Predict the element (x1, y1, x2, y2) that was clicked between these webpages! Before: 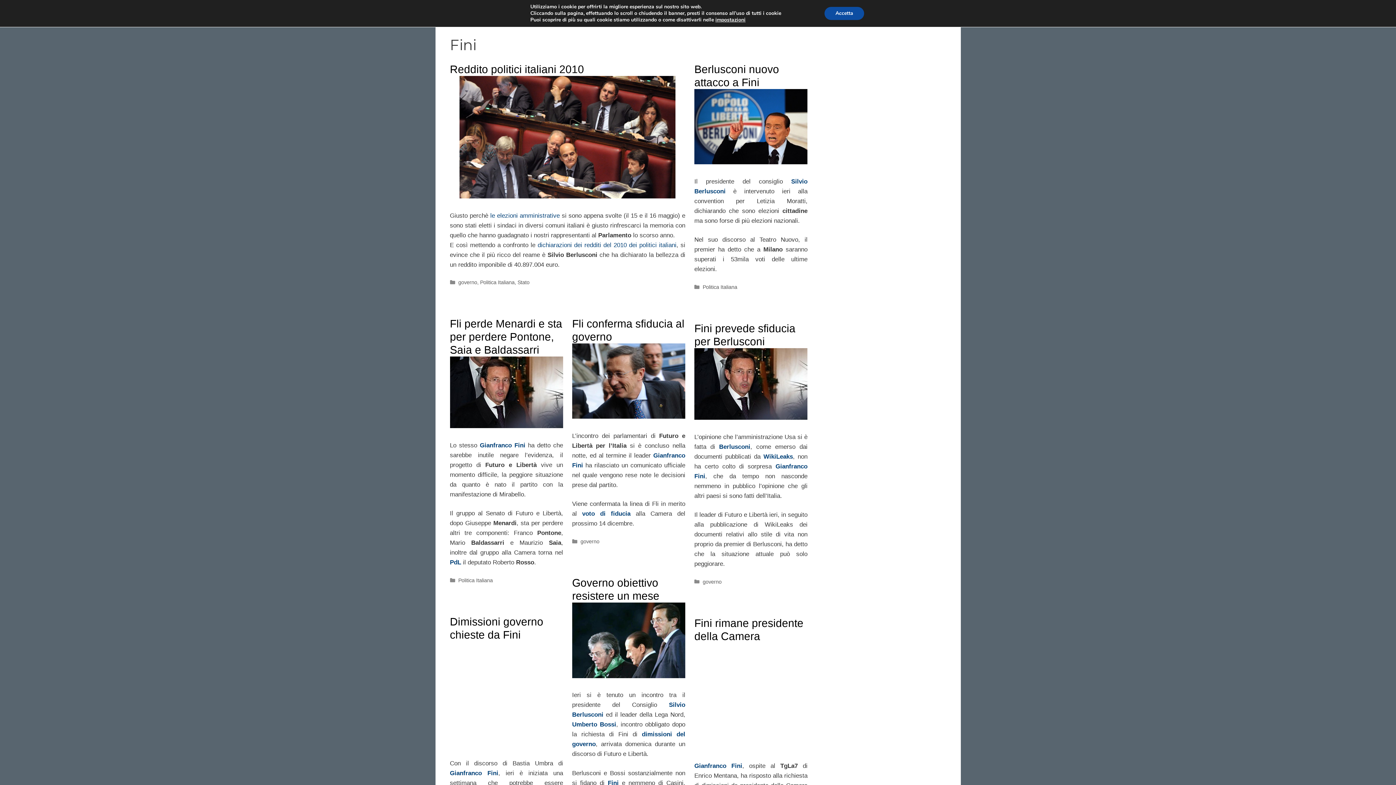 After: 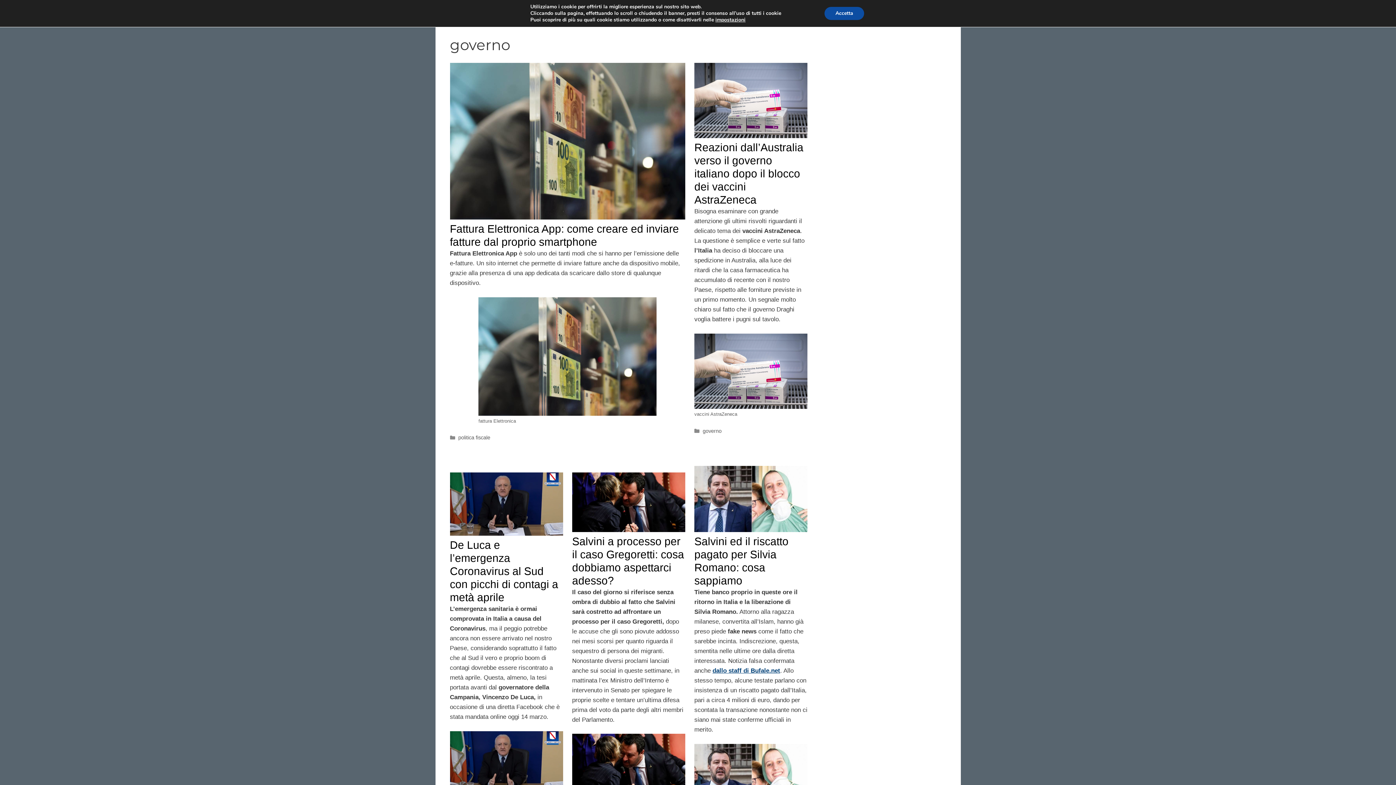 Action: bbox: (580, 538, 599, 544) label: governo